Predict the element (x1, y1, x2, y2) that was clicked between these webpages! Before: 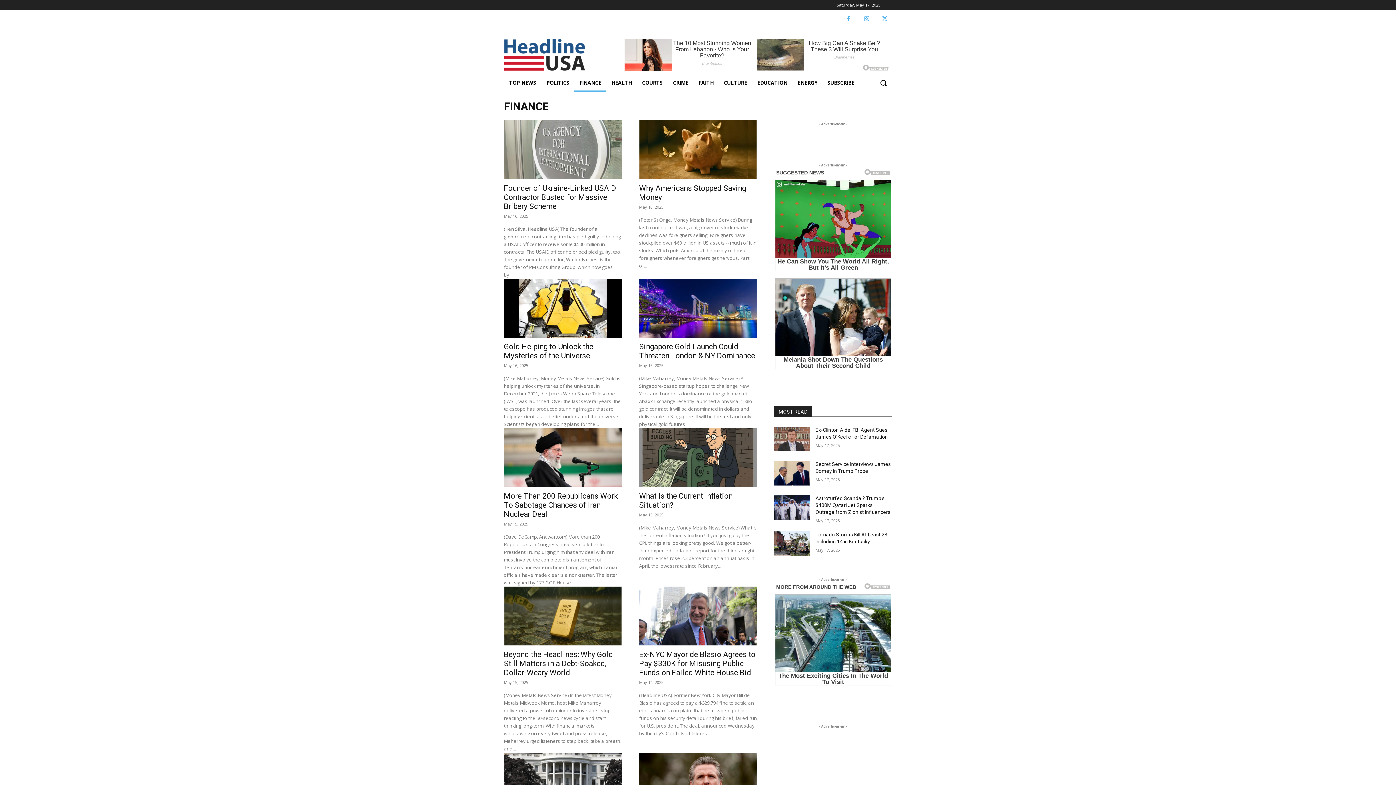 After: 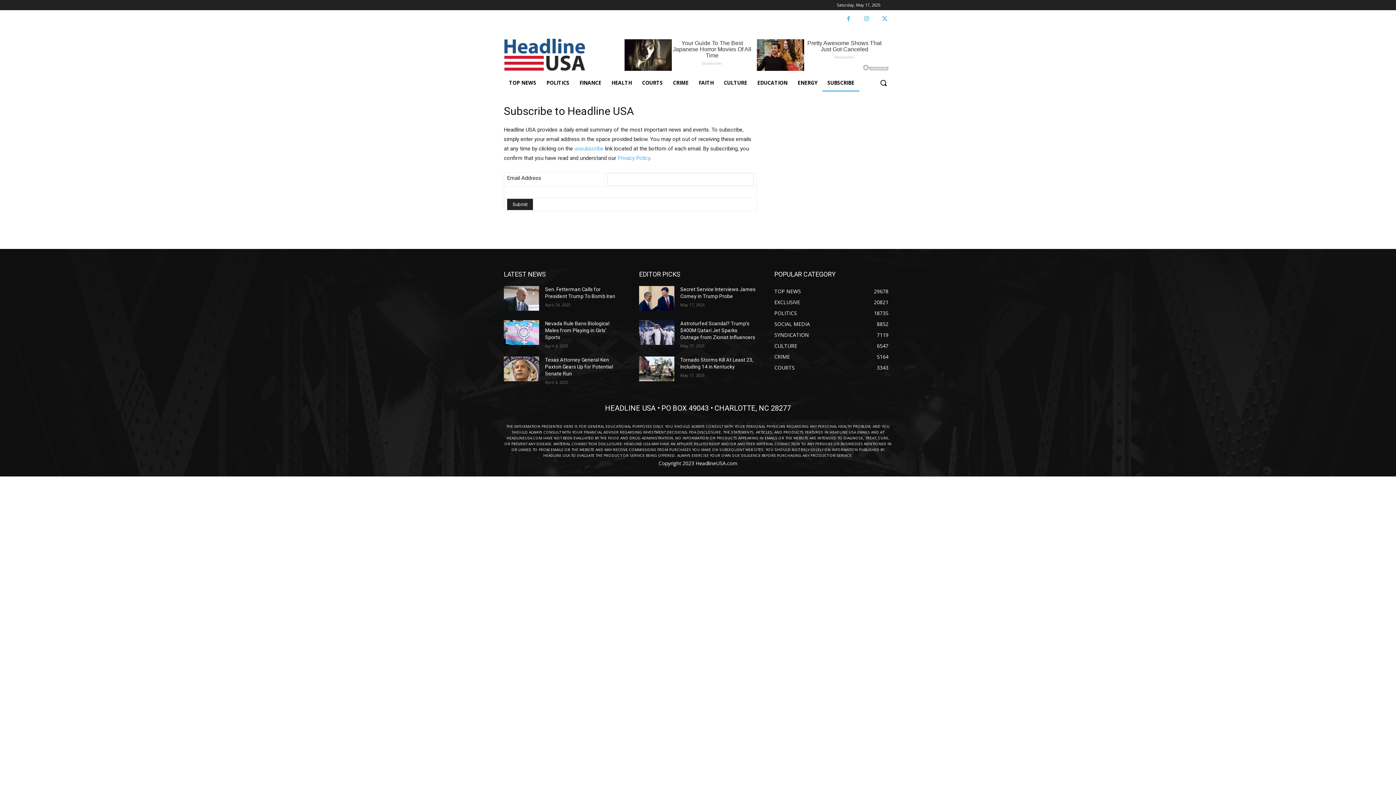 Action: label: SUBSCRIBE bbox: (822, 74, 859, 91)